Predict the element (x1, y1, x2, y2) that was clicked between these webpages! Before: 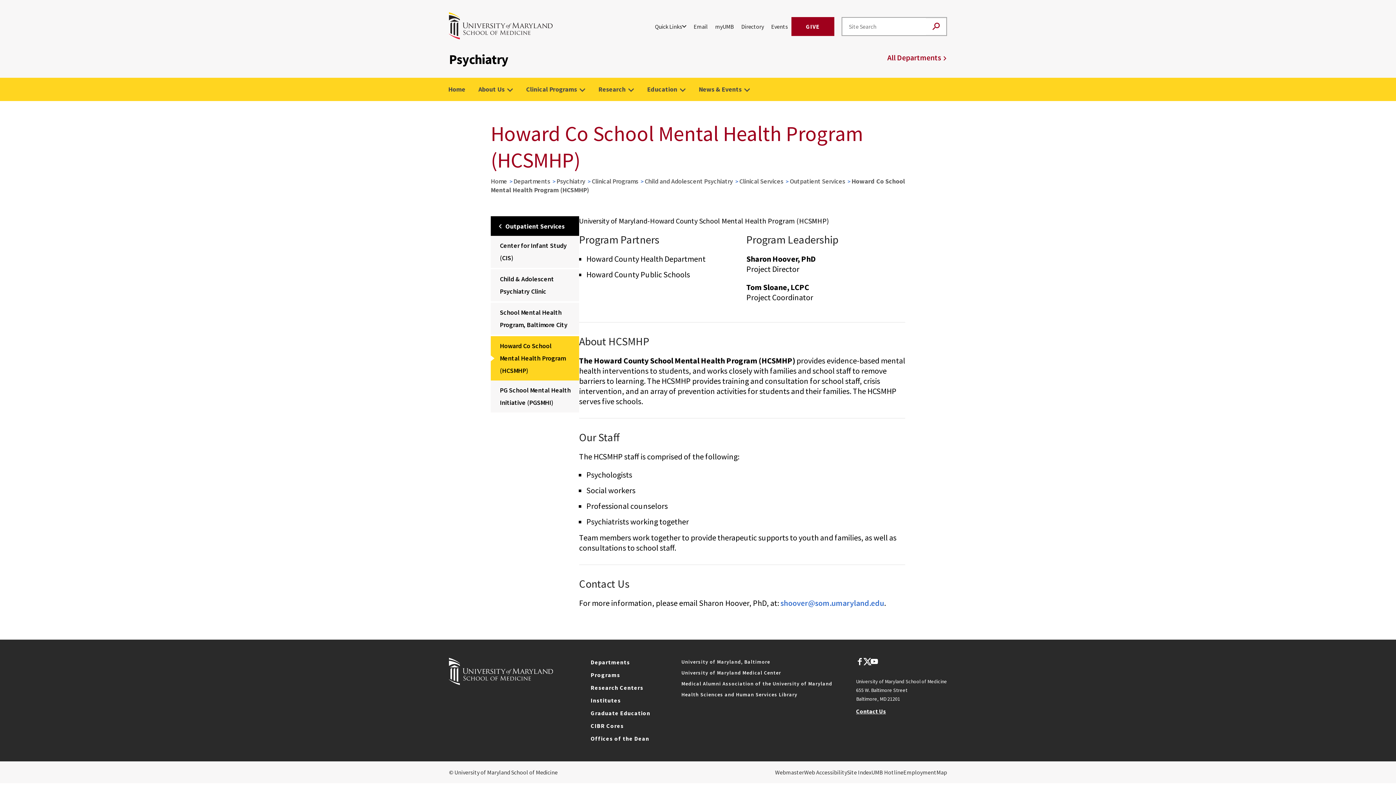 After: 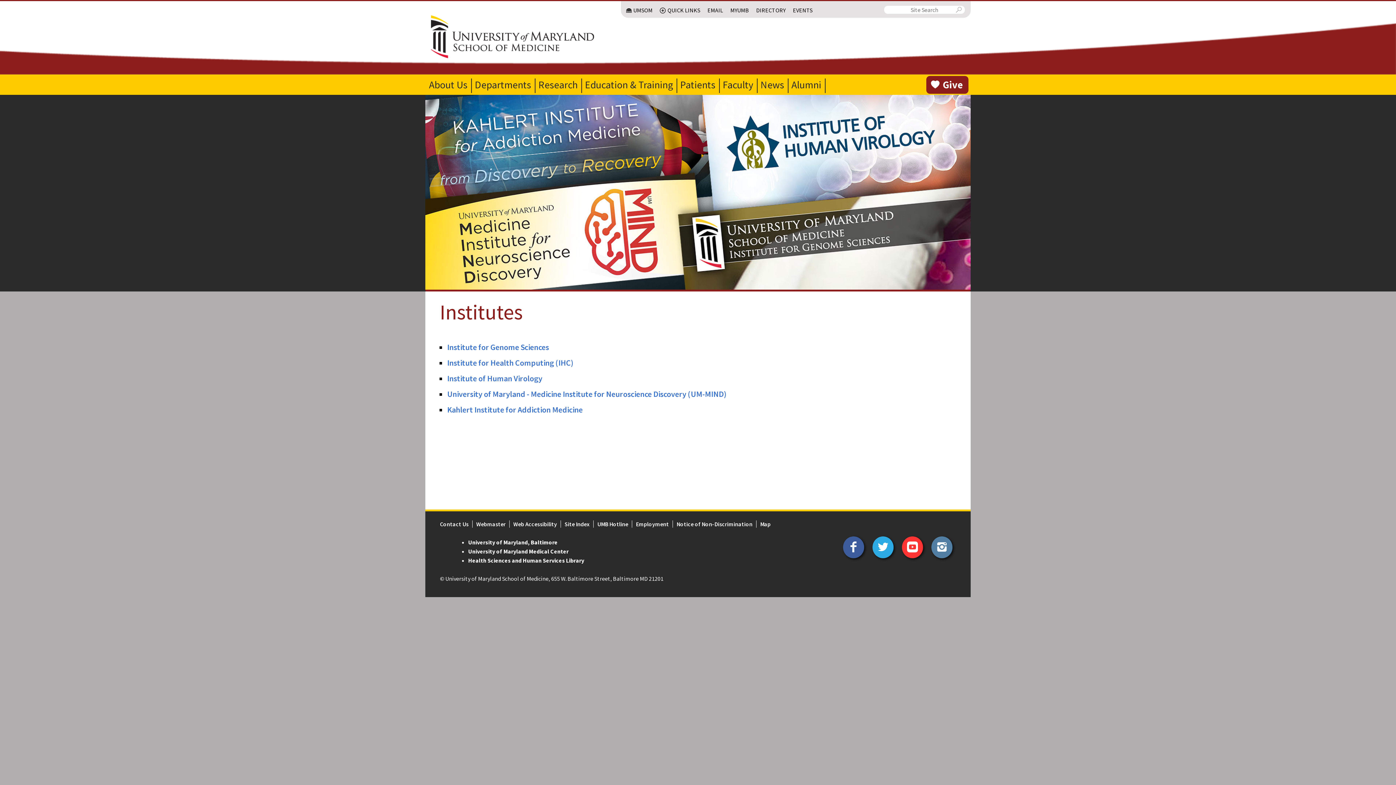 Action: label: Institutes bbox: (590, 696, 628, 705)